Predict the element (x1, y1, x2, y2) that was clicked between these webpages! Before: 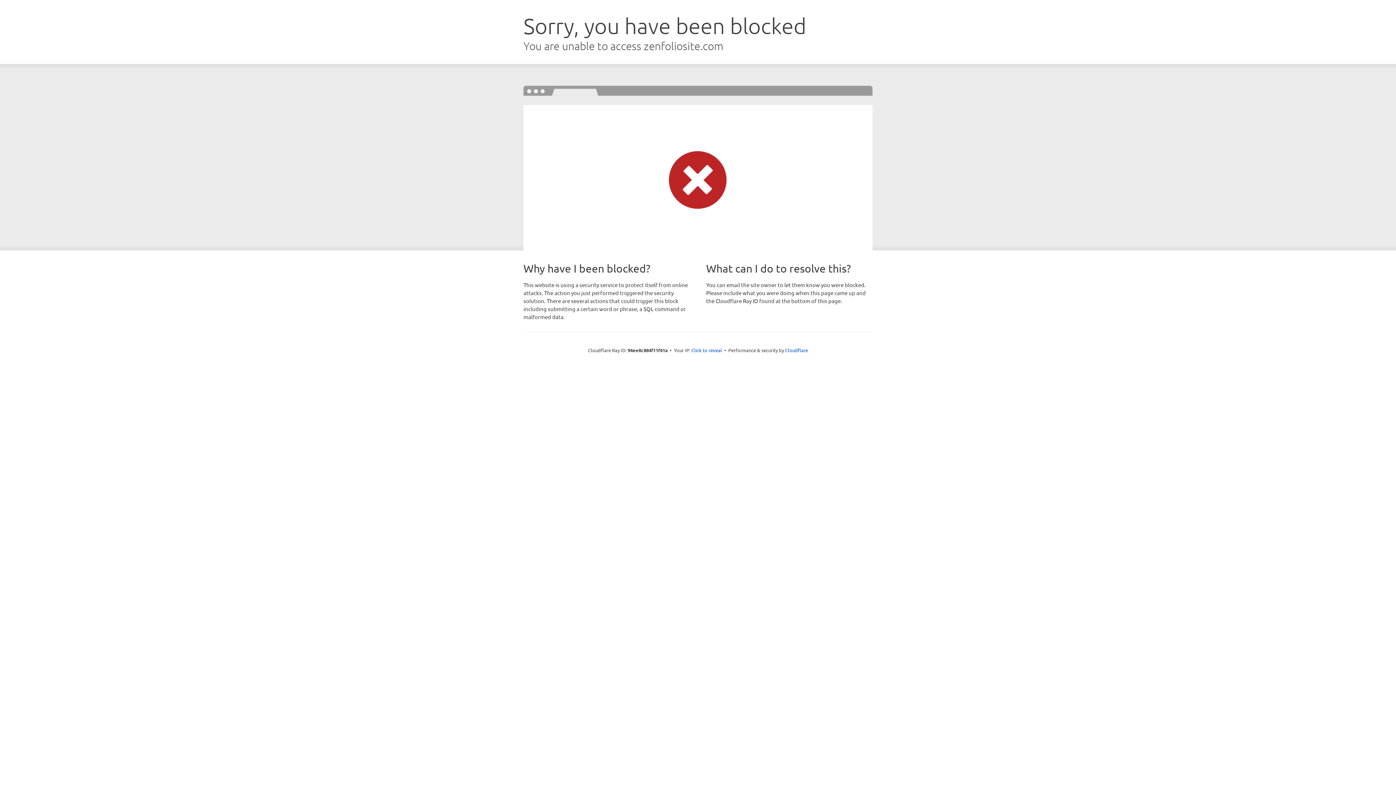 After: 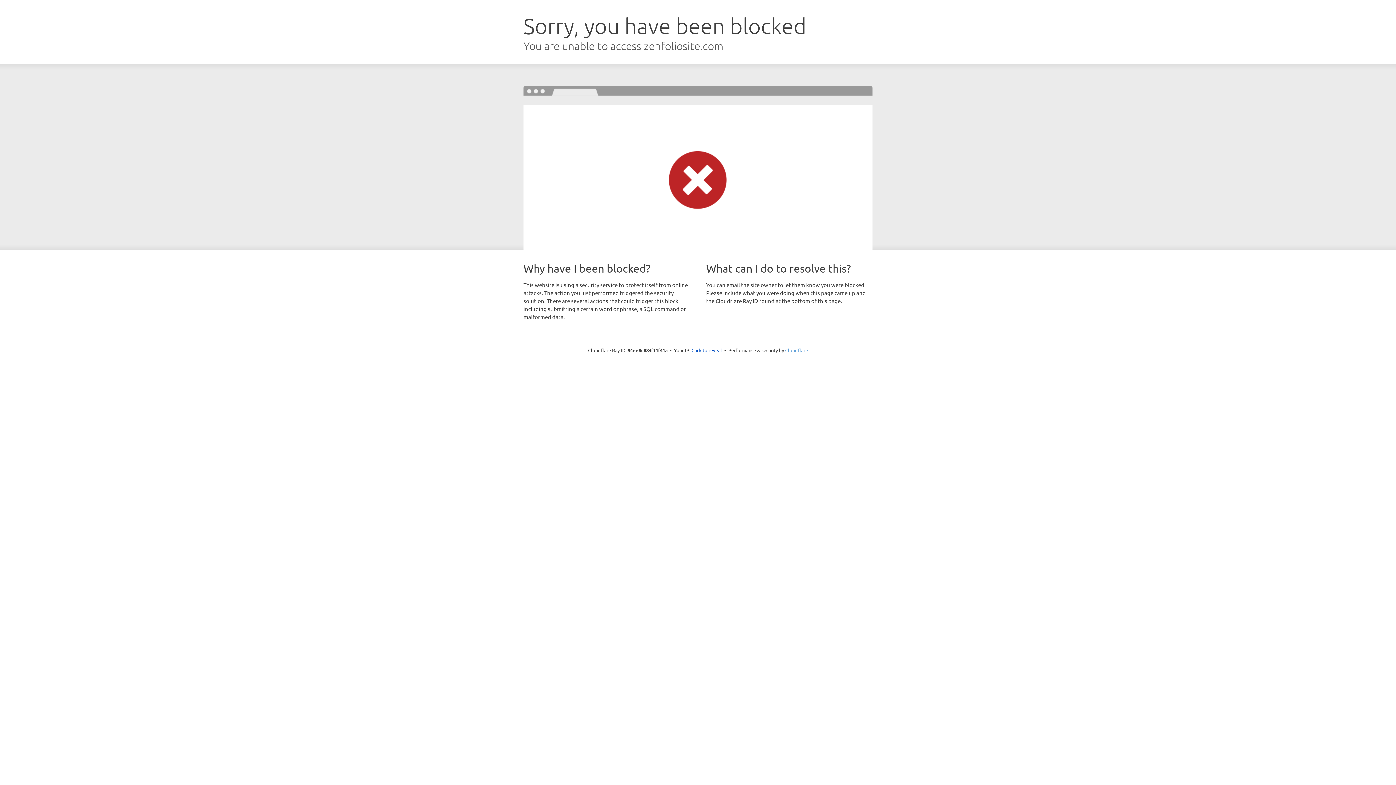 Action: label: Cloudflare bbox: (785, 347, 808, 353)